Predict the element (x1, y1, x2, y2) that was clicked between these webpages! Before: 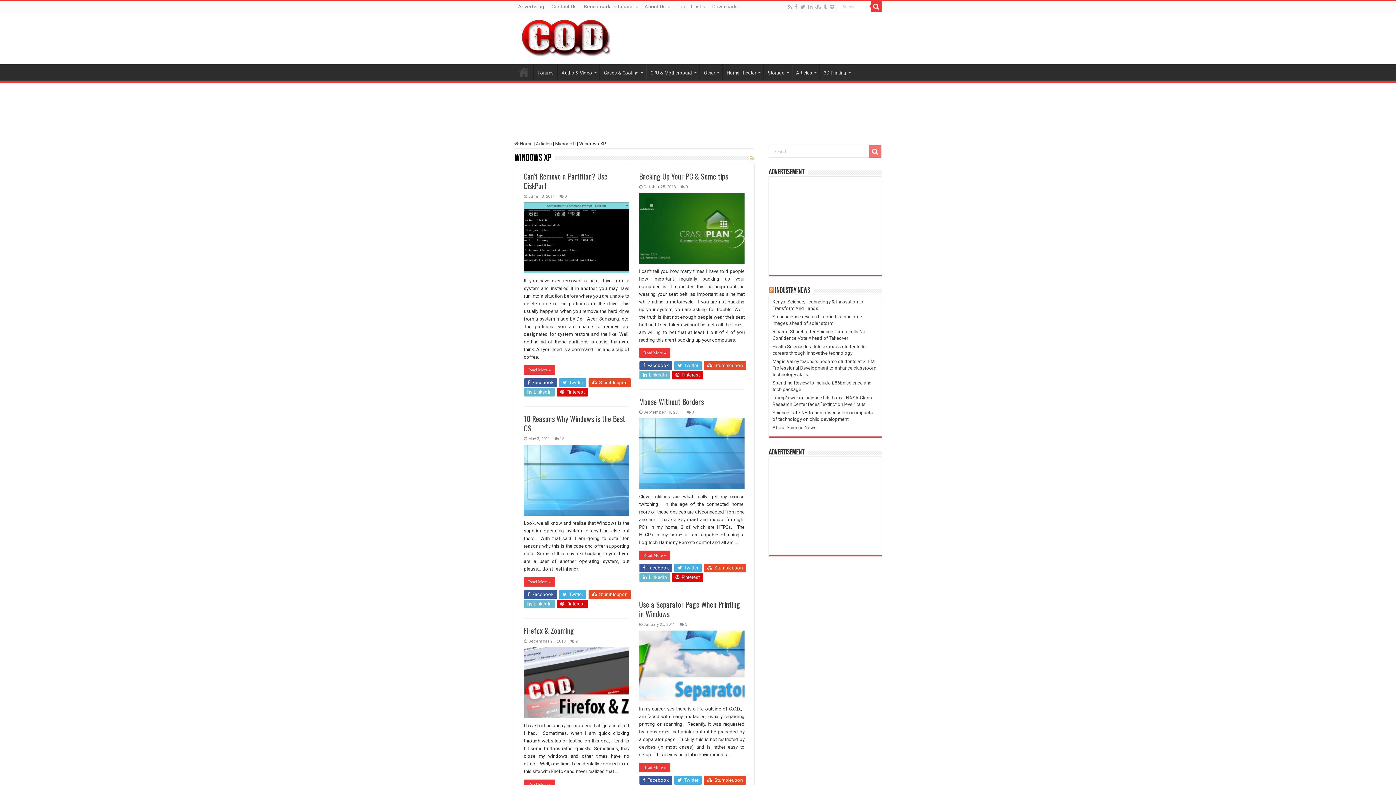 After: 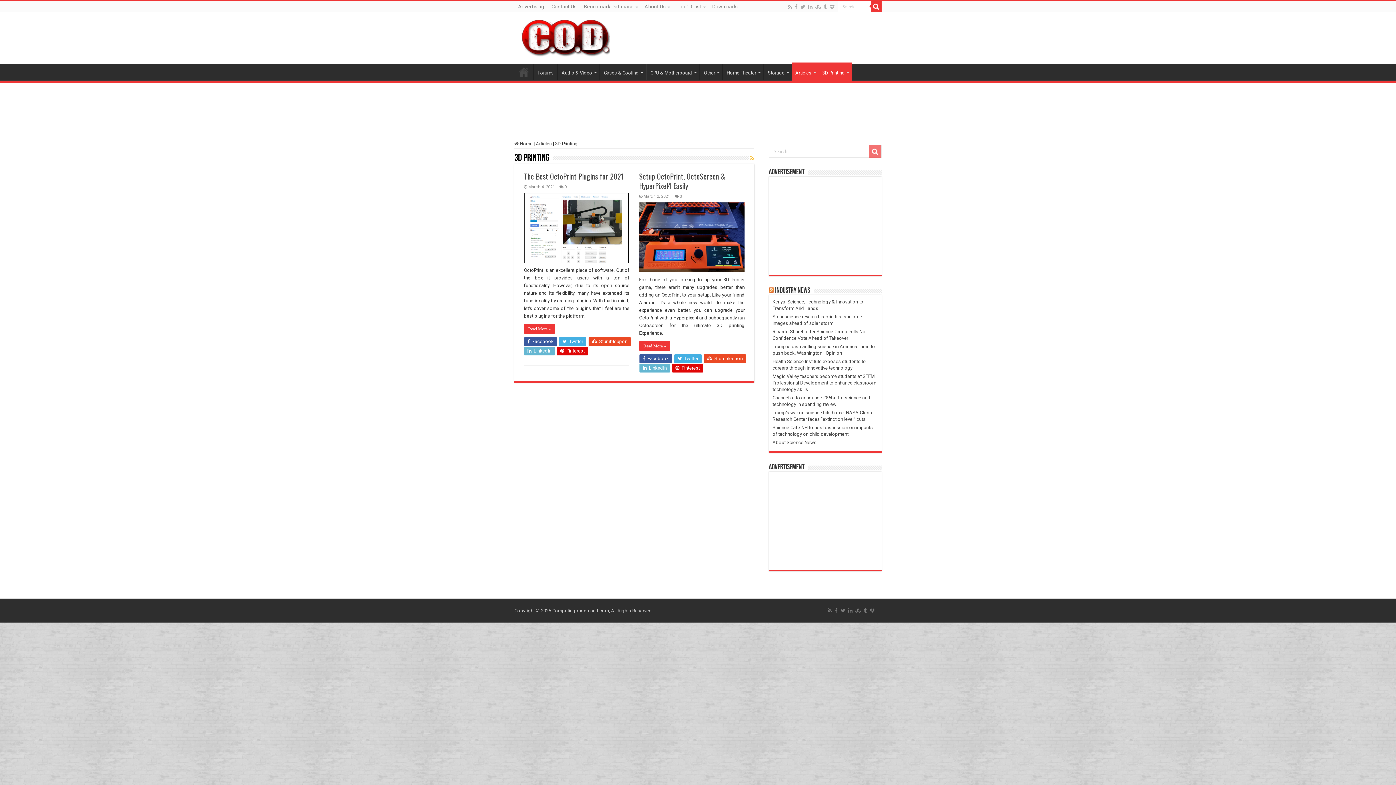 Action: bbox: (820, 64, 853, 79) label: 3D Printing